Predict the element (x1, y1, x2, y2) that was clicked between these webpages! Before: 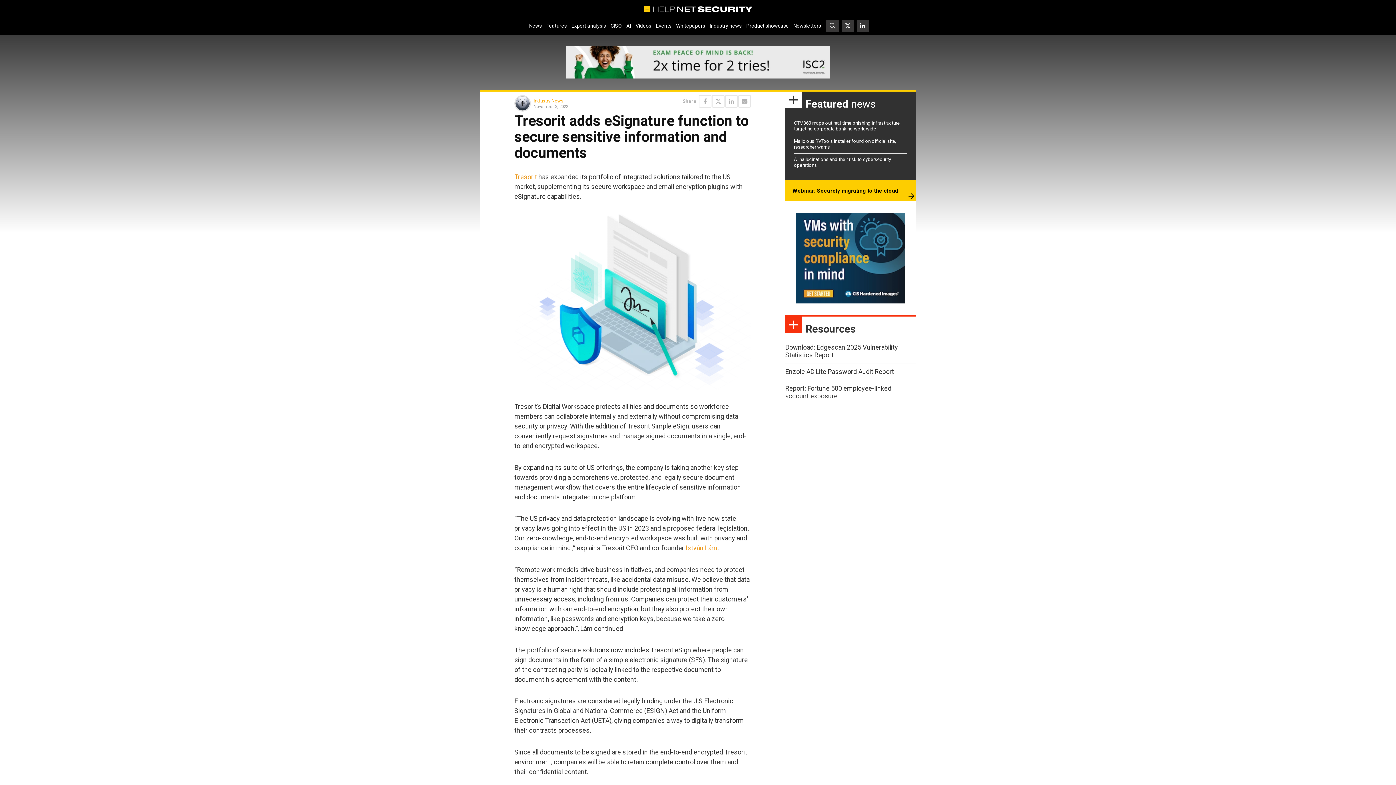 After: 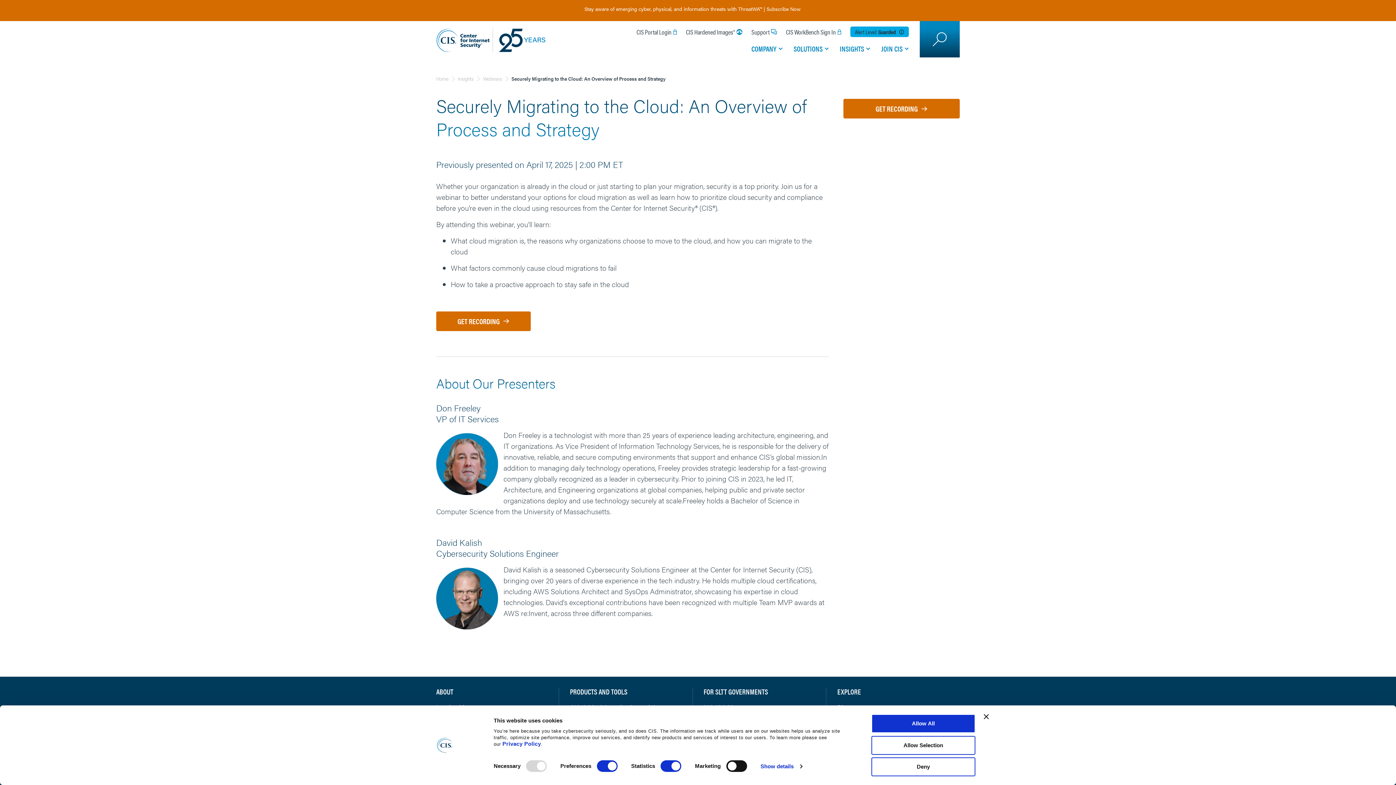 Action: bbox: (792, 187, 898, 194) label: Webinar: Securely migrating to the cloud